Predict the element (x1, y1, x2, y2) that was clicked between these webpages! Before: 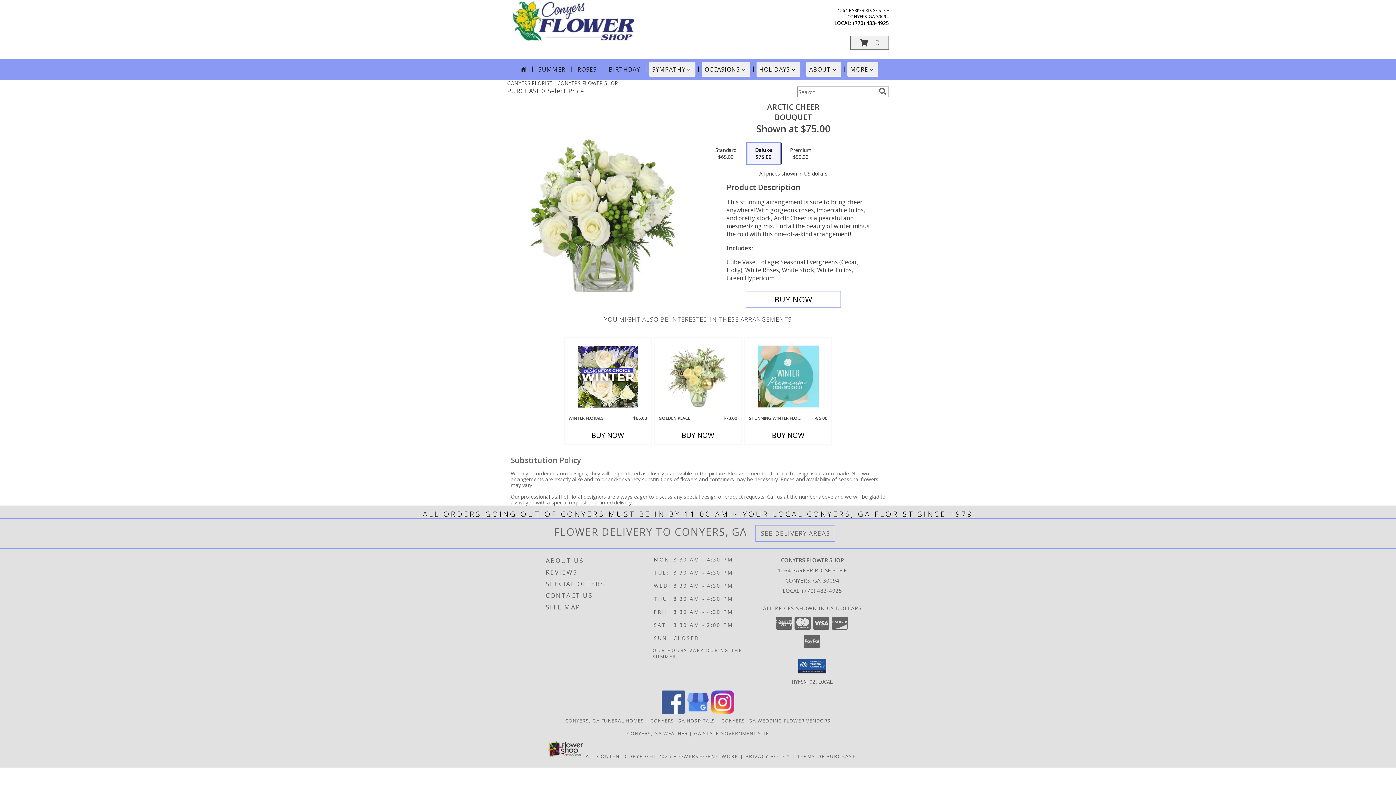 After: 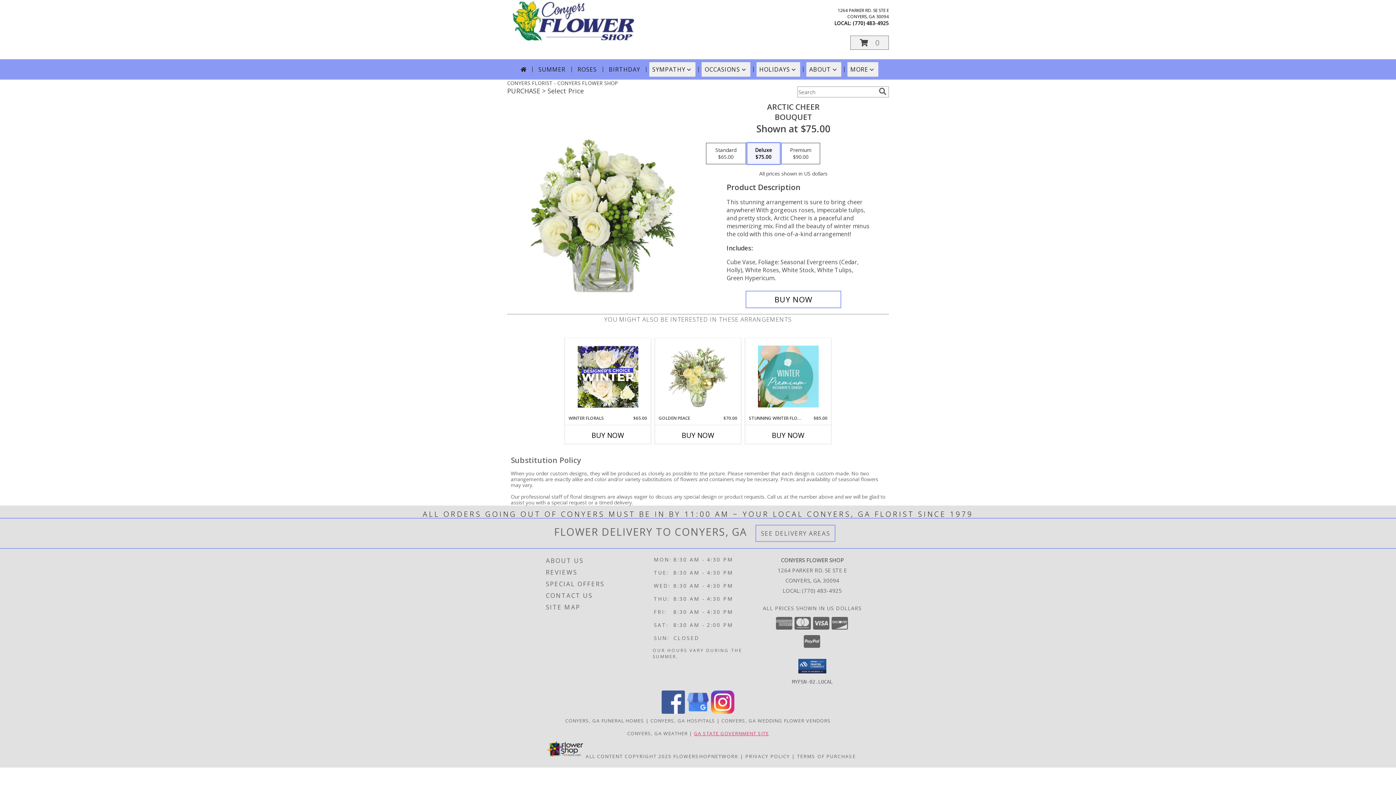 Action: bbox: (694, 730, 769, 736) label: GA STATE GOVERNMENT SITE